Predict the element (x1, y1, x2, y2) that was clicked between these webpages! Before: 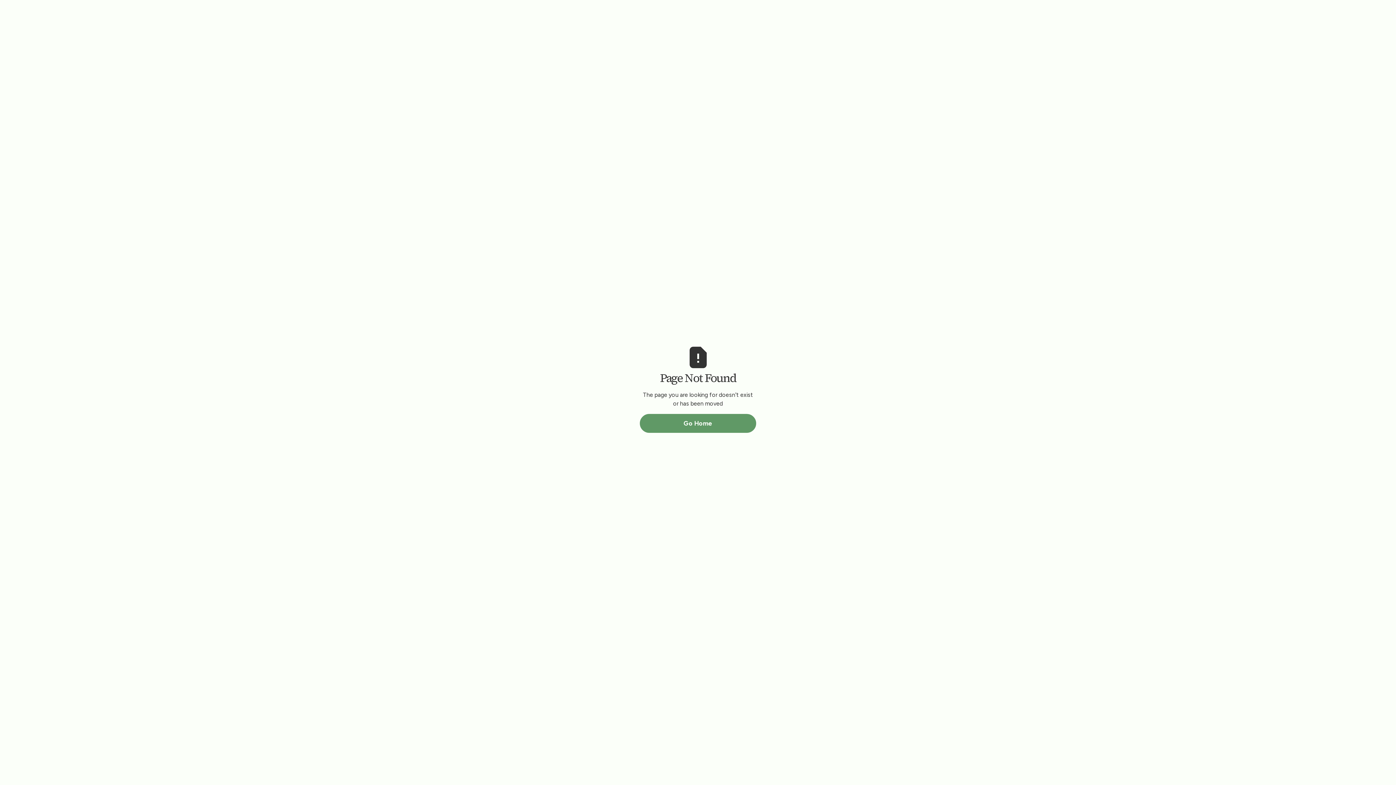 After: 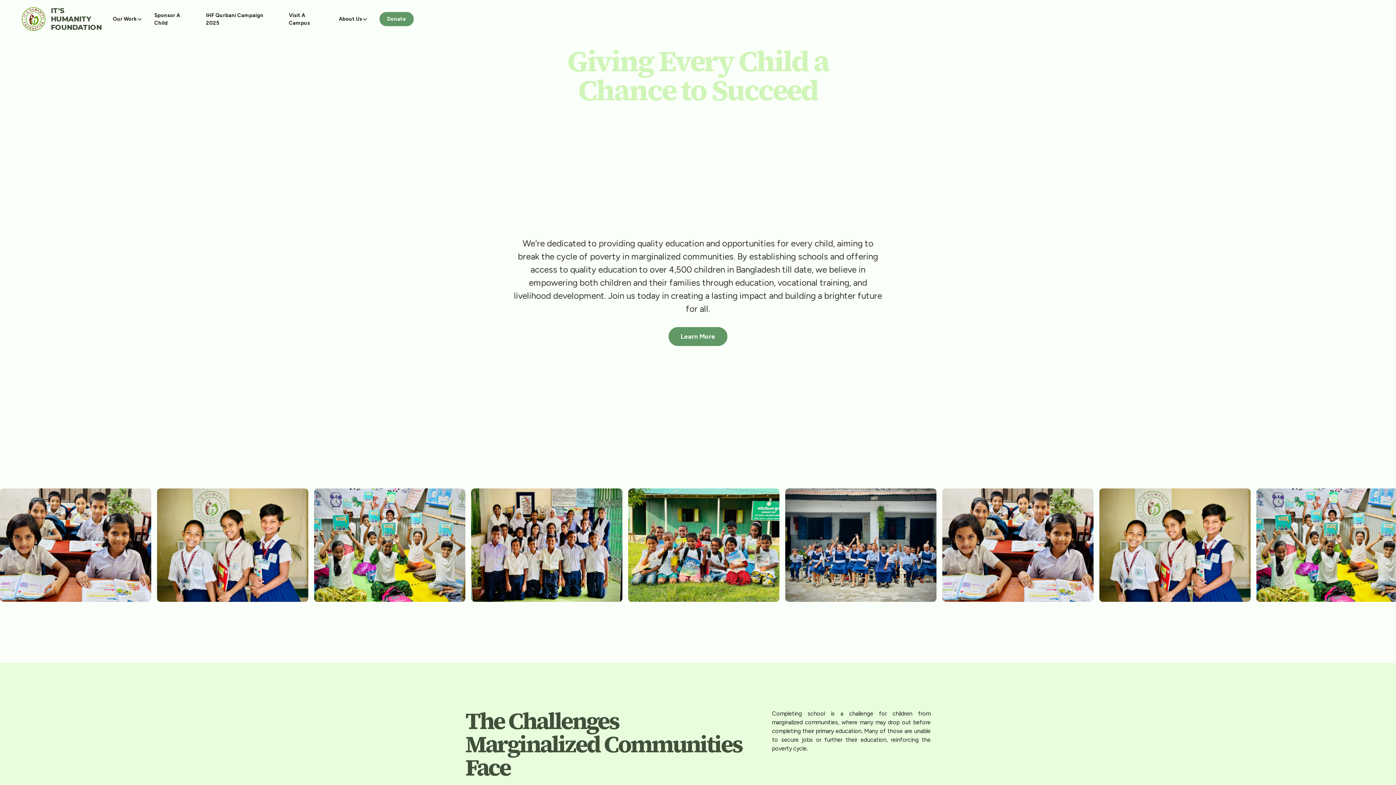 Action: bbox: (640, 414, 756, 433) label: Go Home